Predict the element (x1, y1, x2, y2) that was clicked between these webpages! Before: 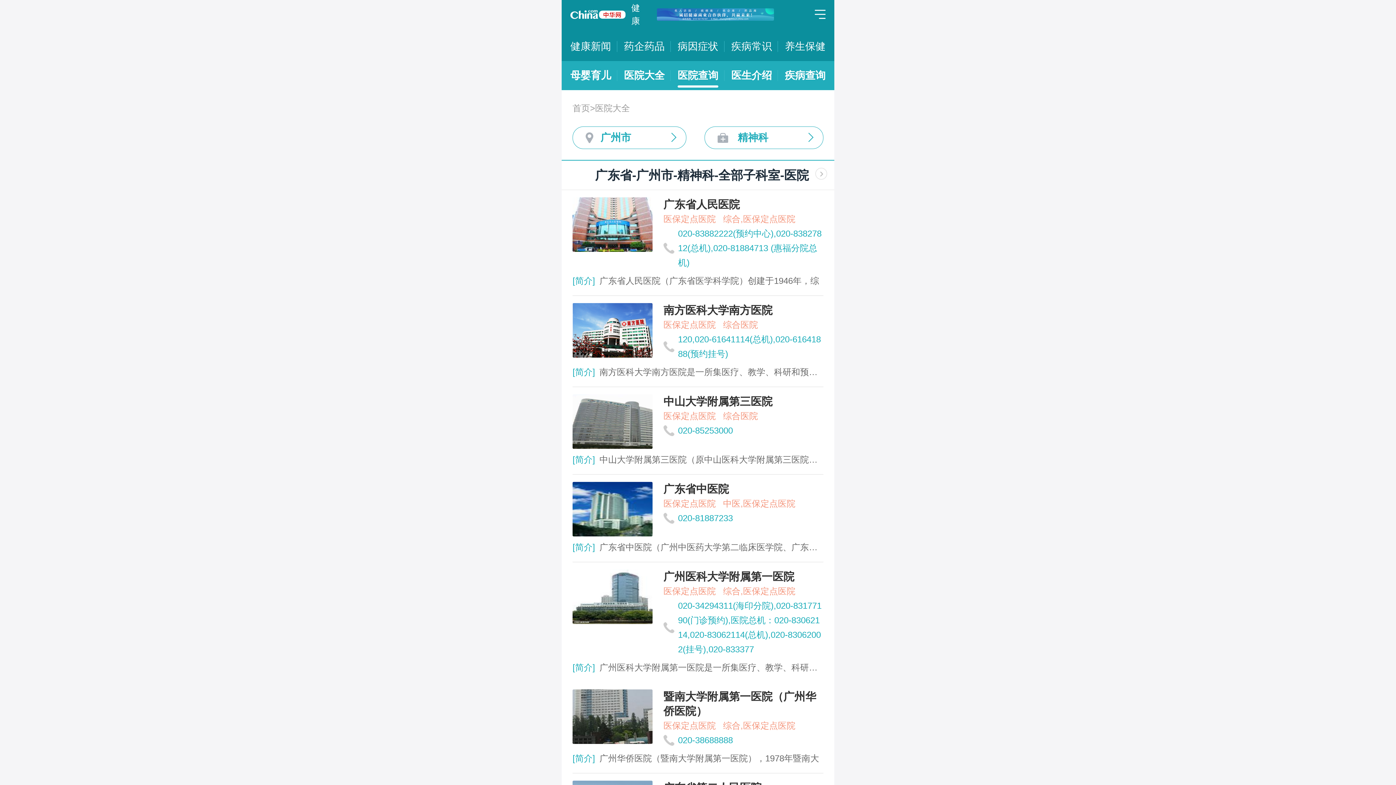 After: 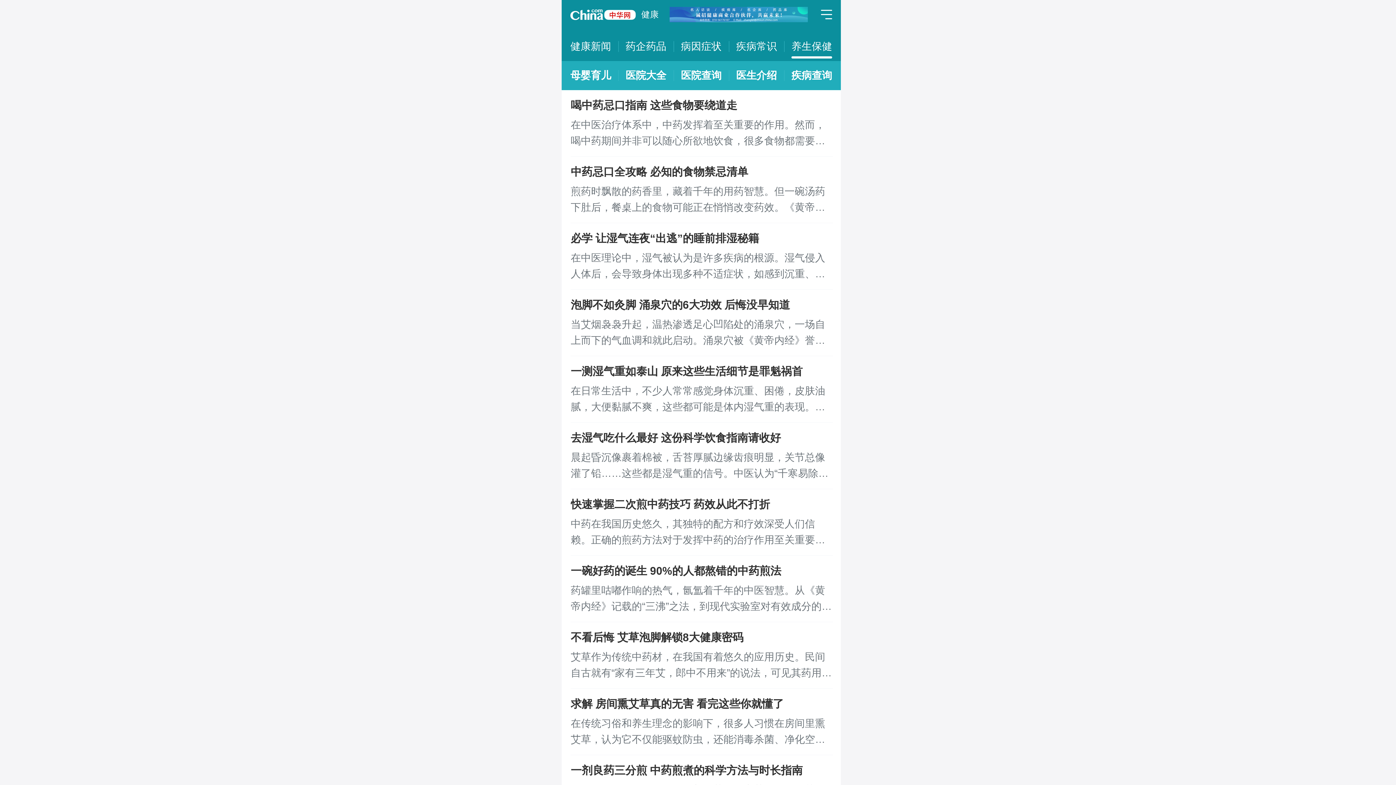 Action: bbox: (785, 32, 825, 61) label: 养生保健